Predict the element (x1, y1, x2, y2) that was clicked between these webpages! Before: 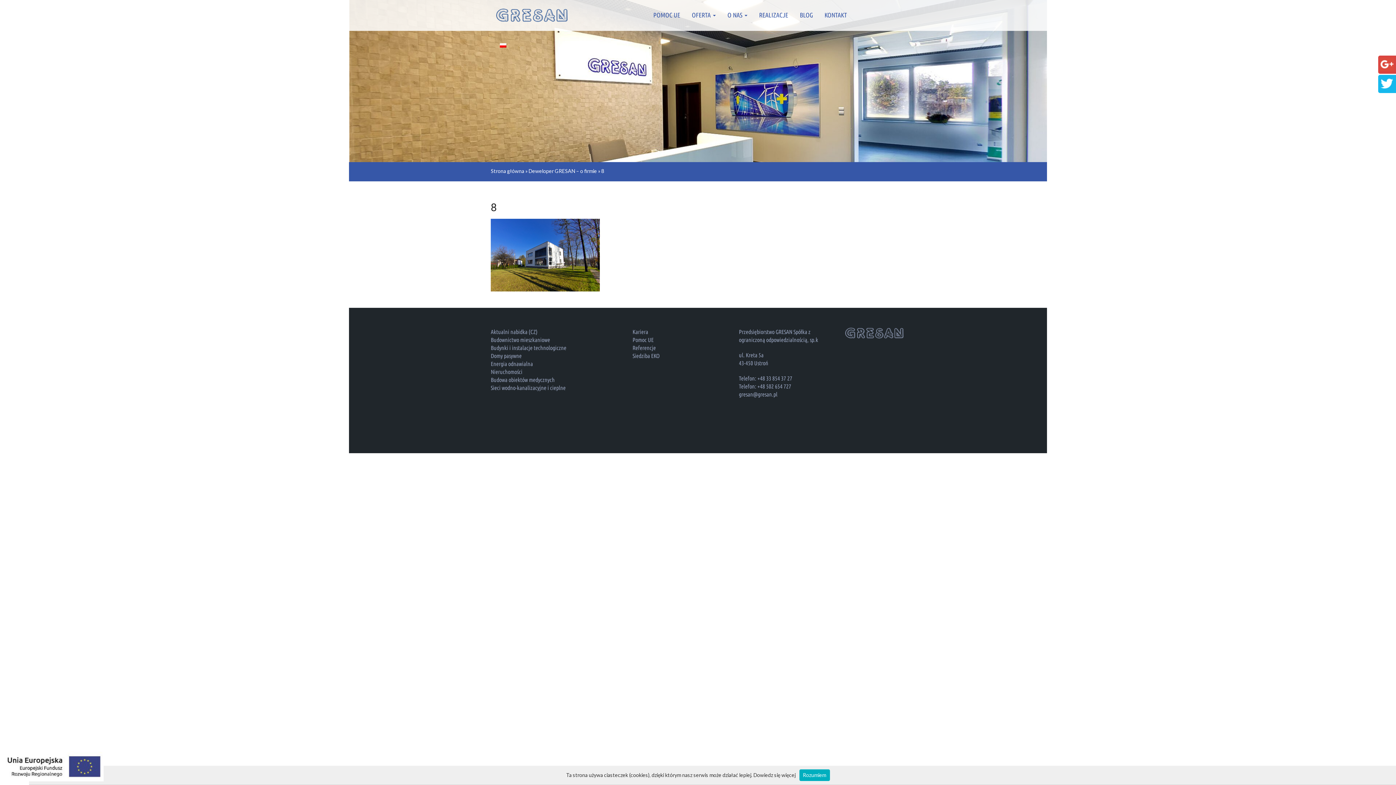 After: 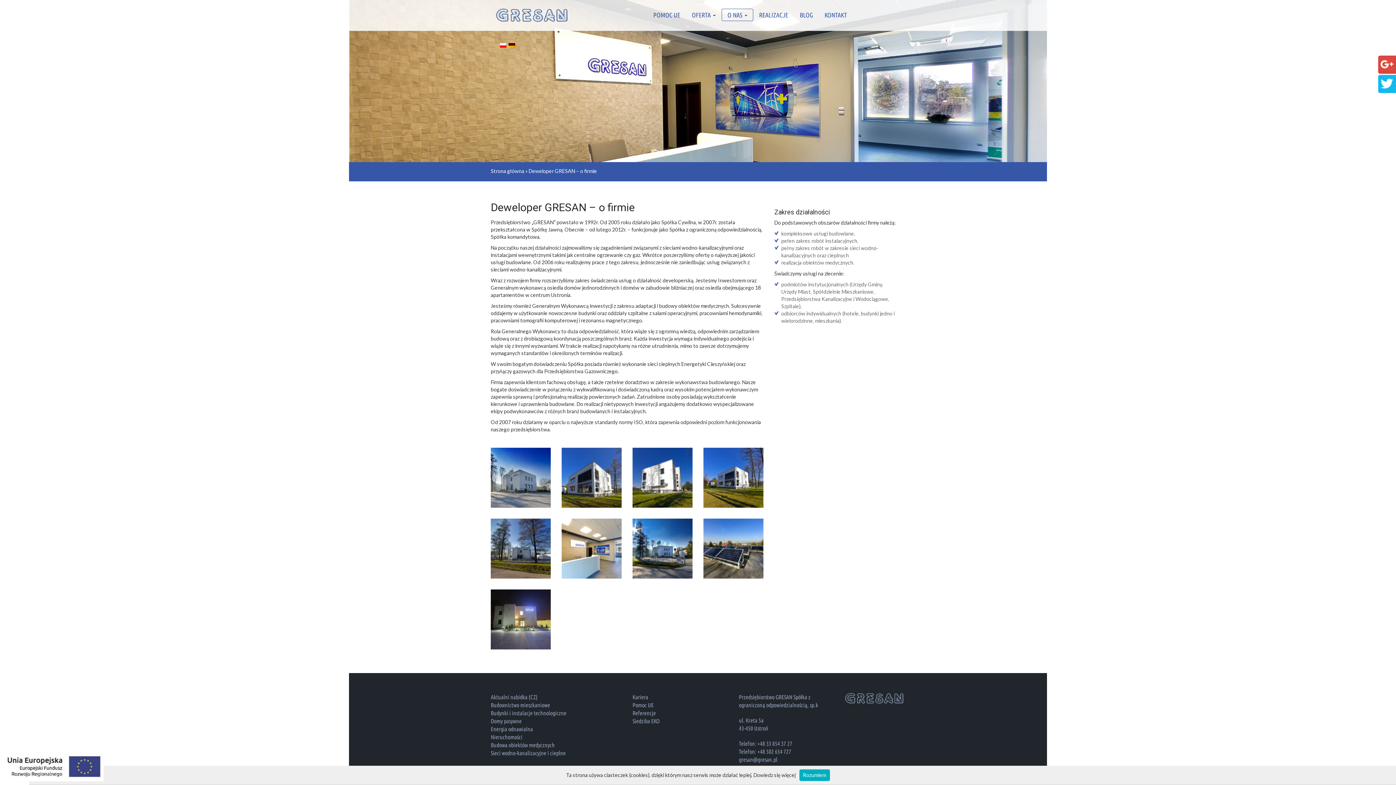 Action: label: O NAS  bbox: (721, 8, 753, 21)